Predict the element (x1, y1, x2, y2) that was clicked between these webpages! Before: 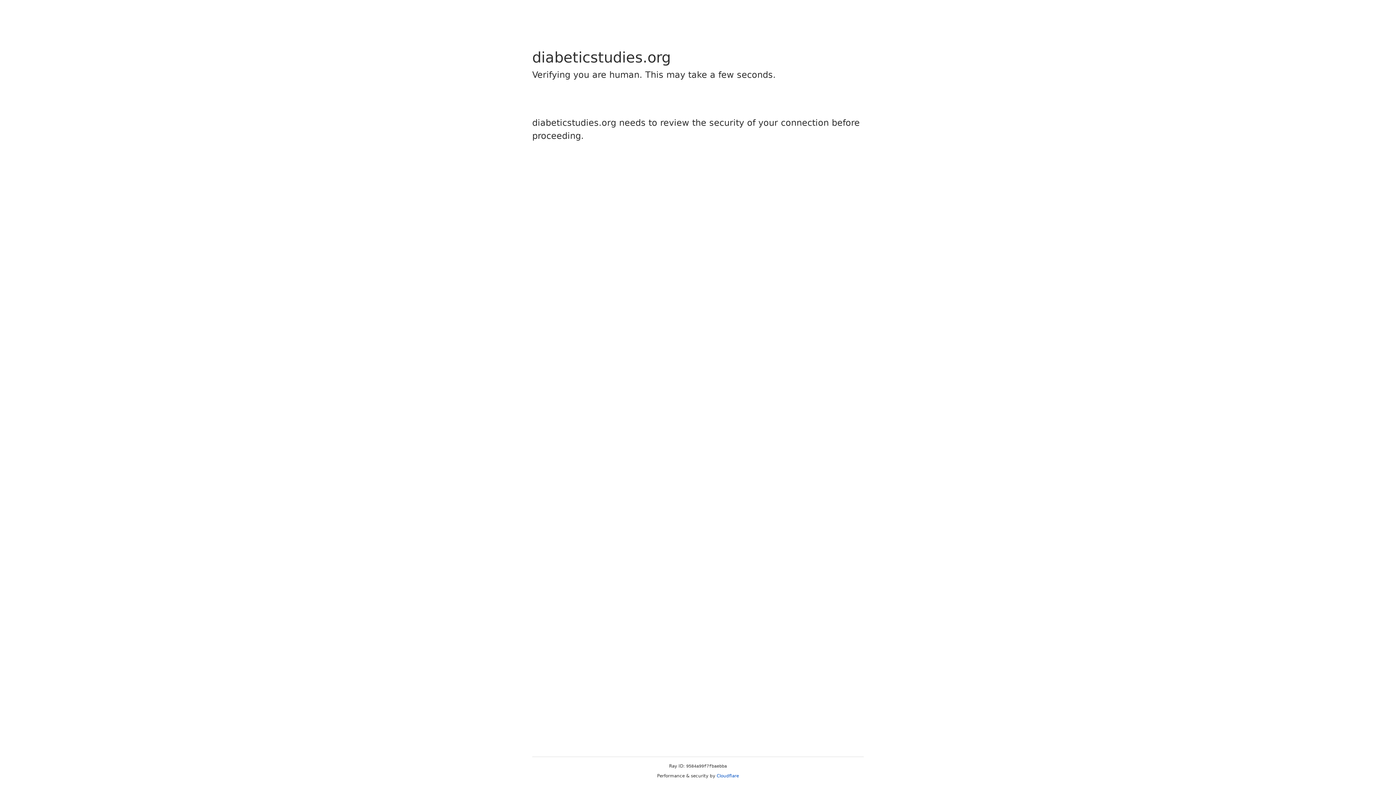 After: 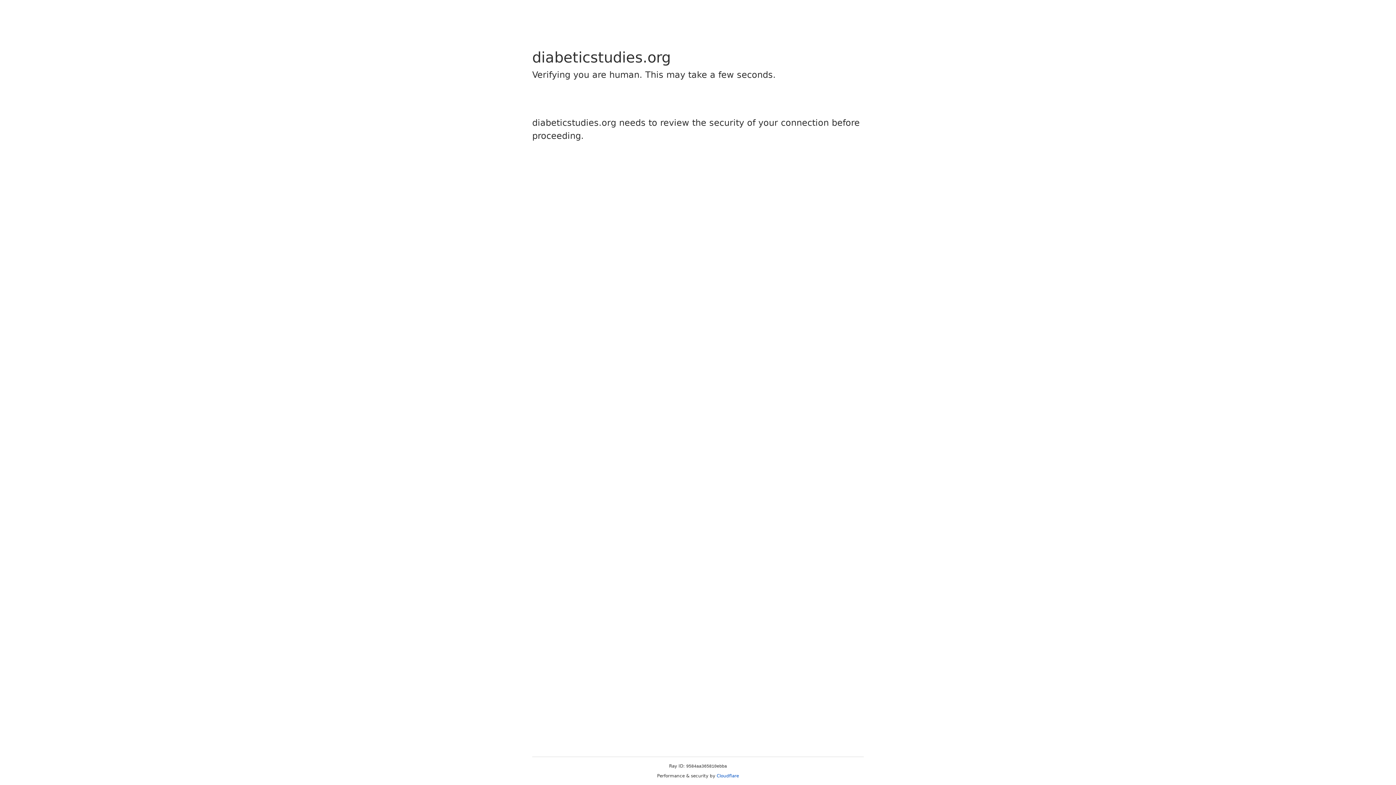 Action: label: Cloudflare bbox: (716, 773, 739, 778)